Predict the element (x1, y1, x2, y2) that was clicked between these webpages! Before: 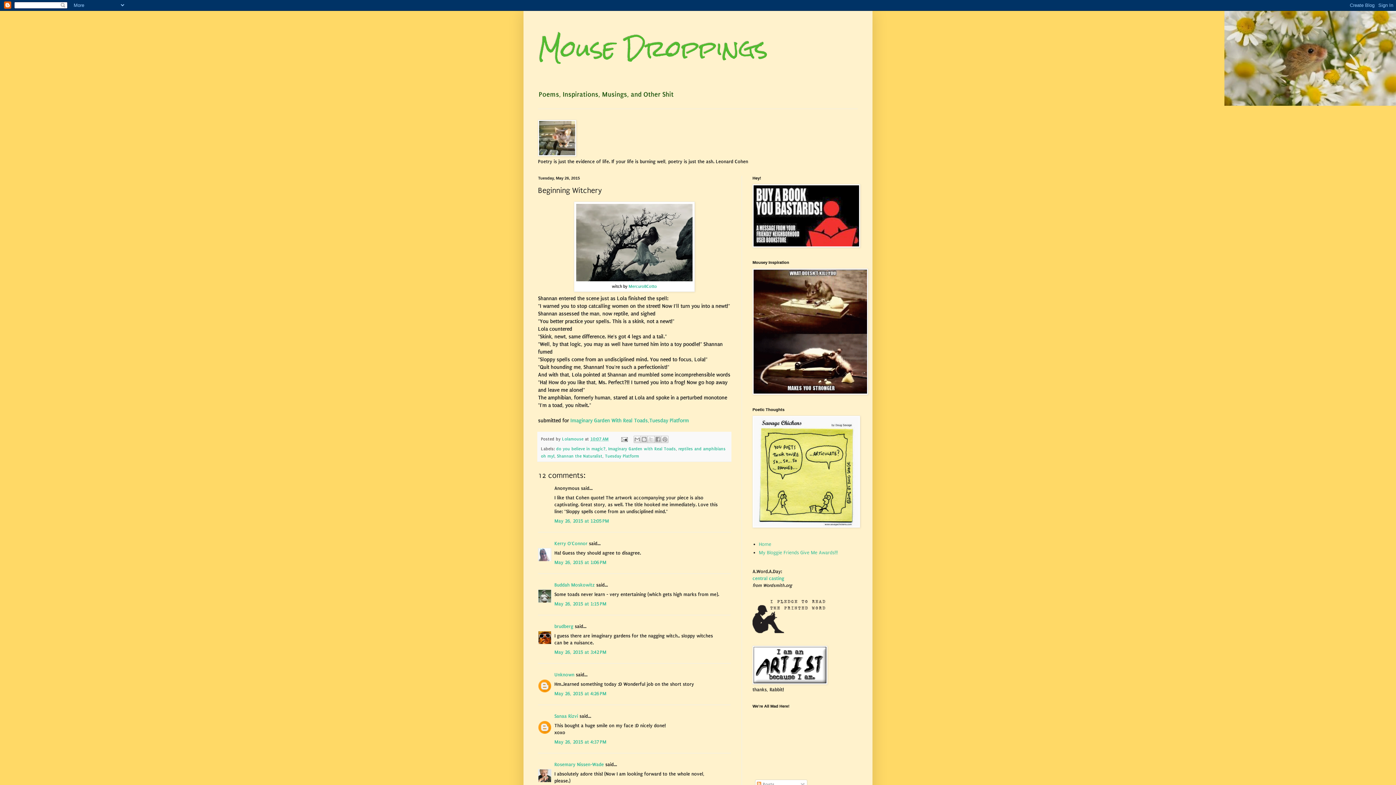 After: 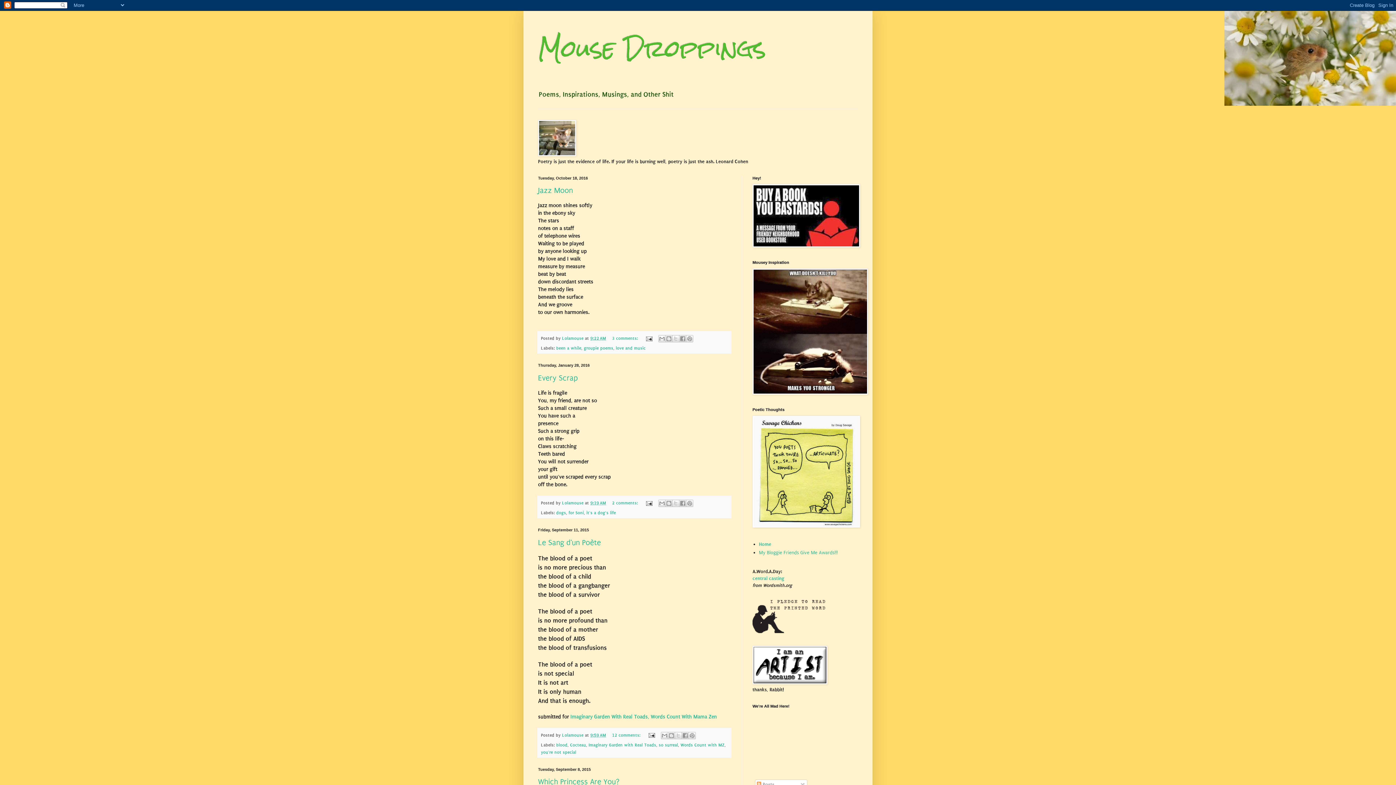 Action: bbox: (538, 22, 768, 74) label: Mouse Droppings